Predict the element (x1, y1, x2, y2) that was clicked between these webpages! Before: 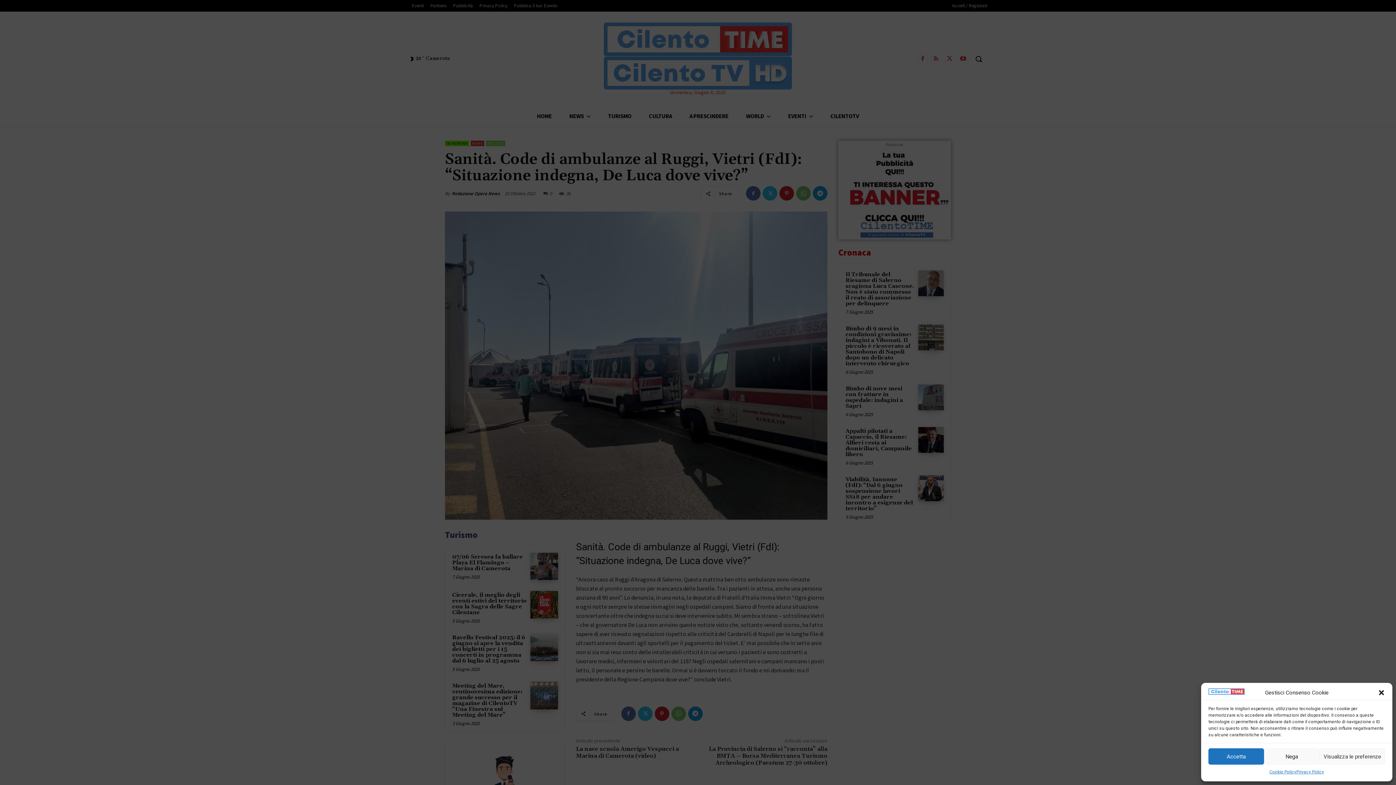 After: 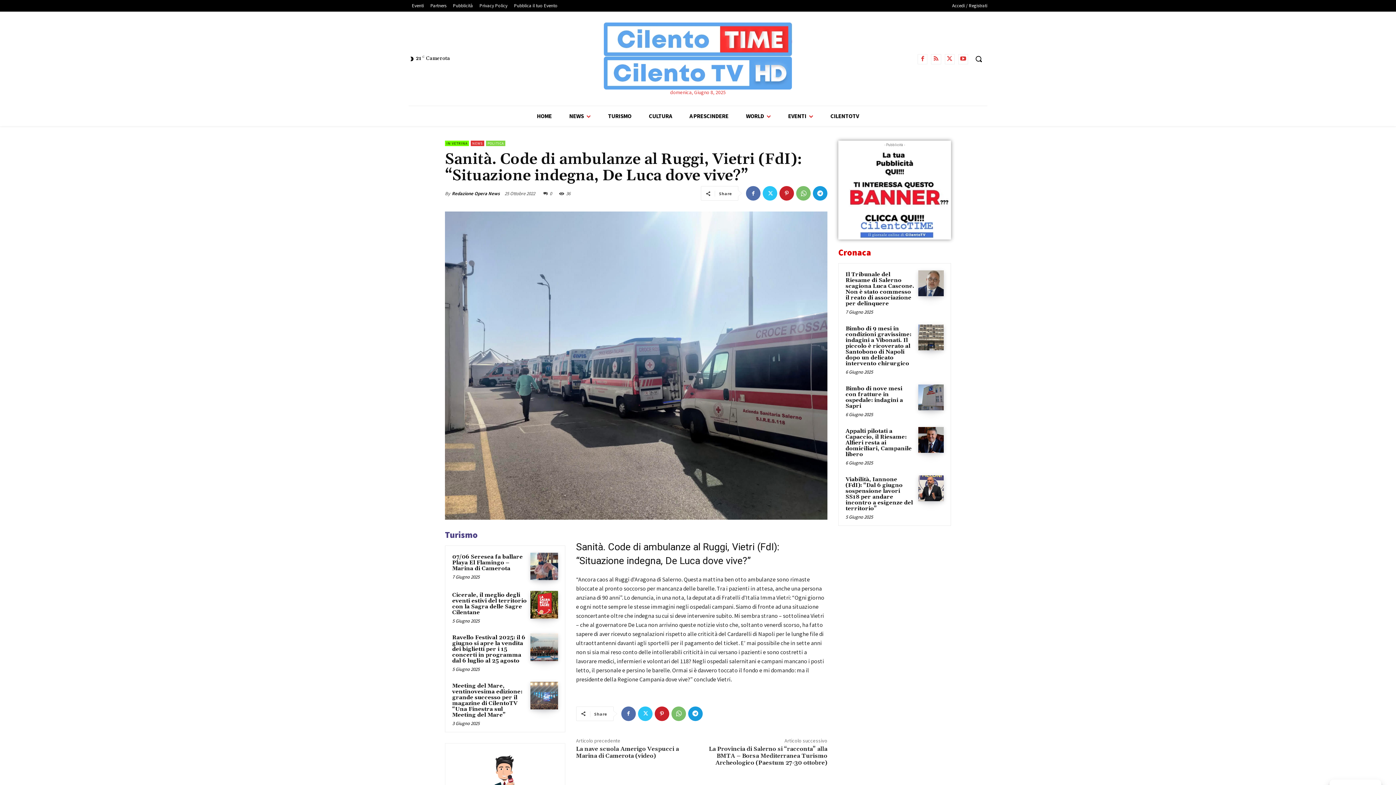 Action: bbox: (1264, 748, 1319, 765) label: Nega